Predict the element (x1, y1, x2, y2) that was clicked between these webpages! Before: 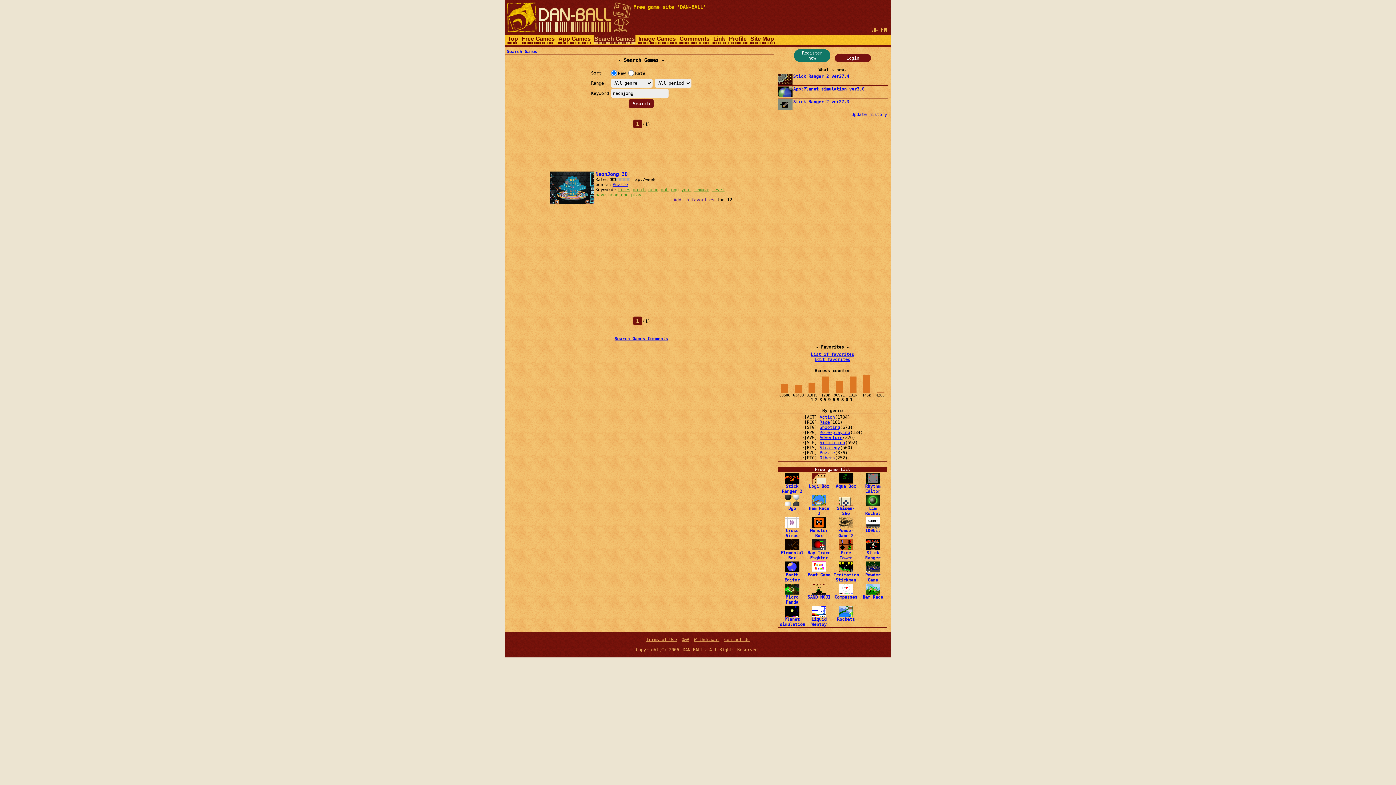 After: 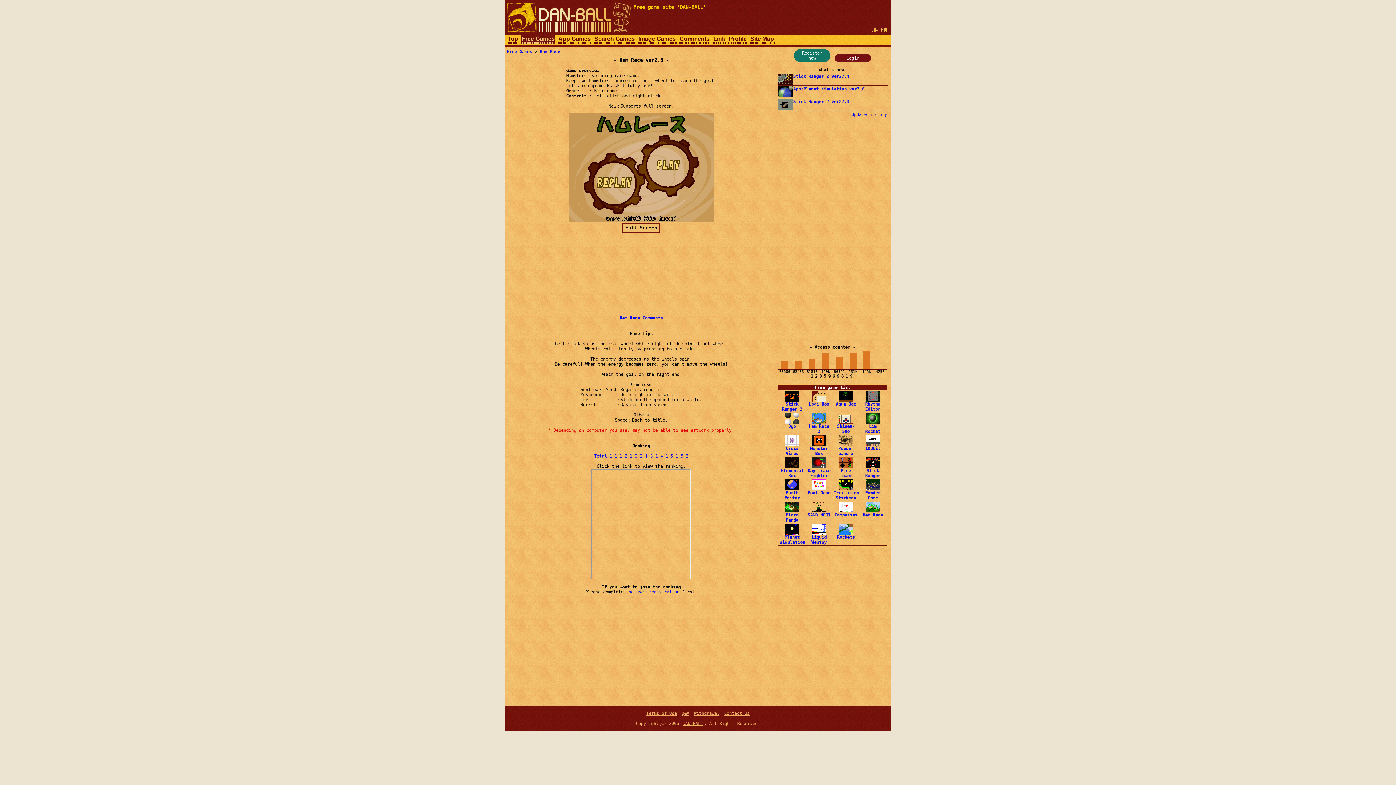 Action: bbox: (862, 589, 883, 600) label: 
Ham Race